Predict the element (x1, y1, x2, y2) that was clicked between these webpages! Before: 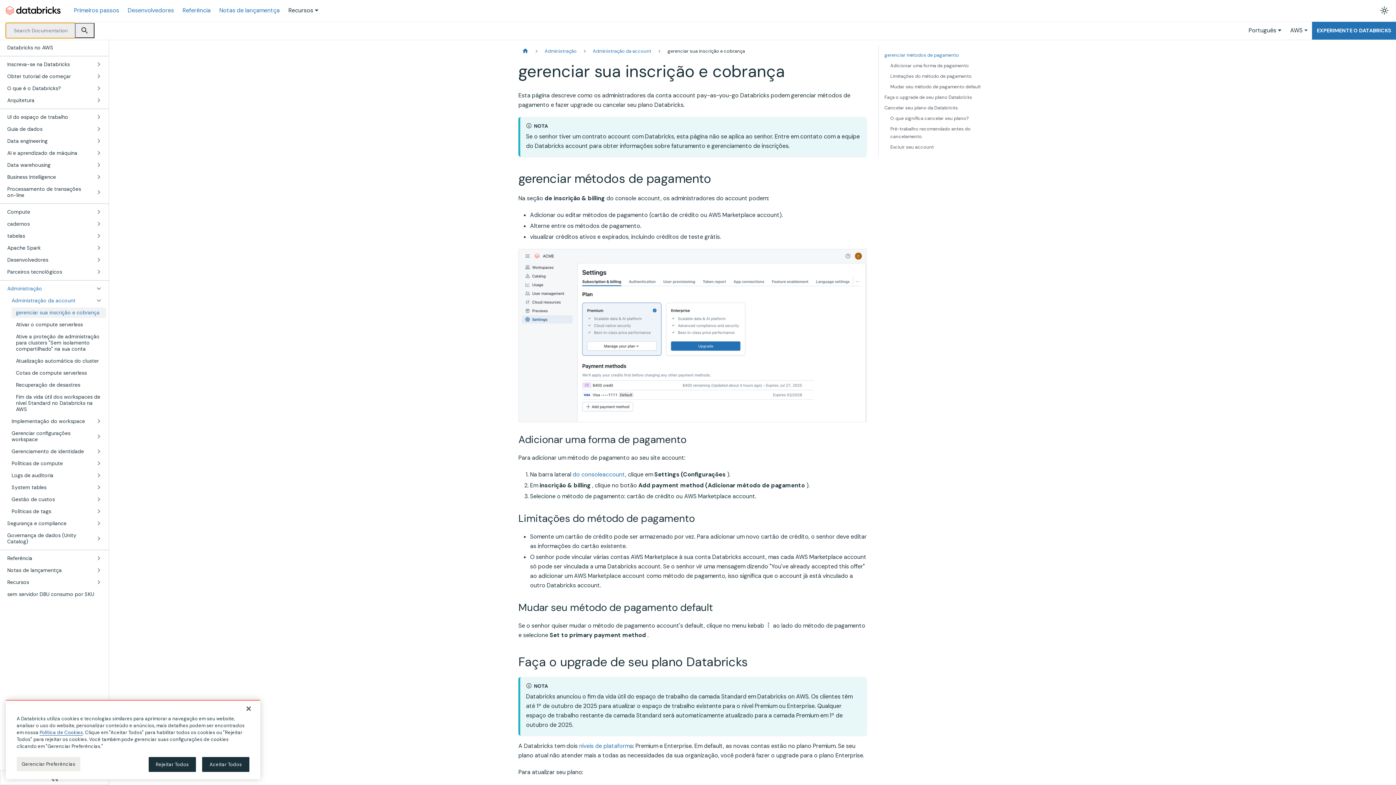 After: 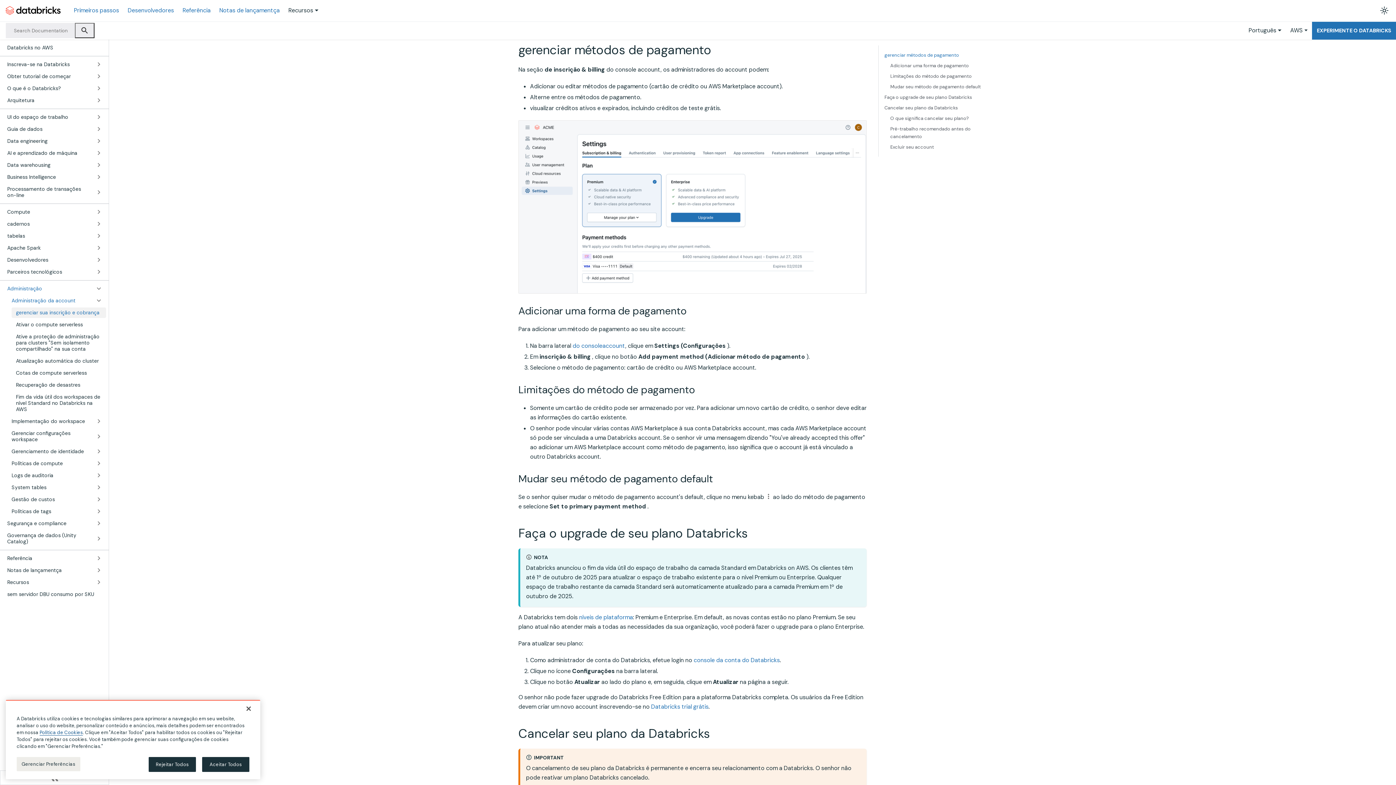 Action: label: gerenciar métodos de pagamento bbox: (884, 51, 984, 58)